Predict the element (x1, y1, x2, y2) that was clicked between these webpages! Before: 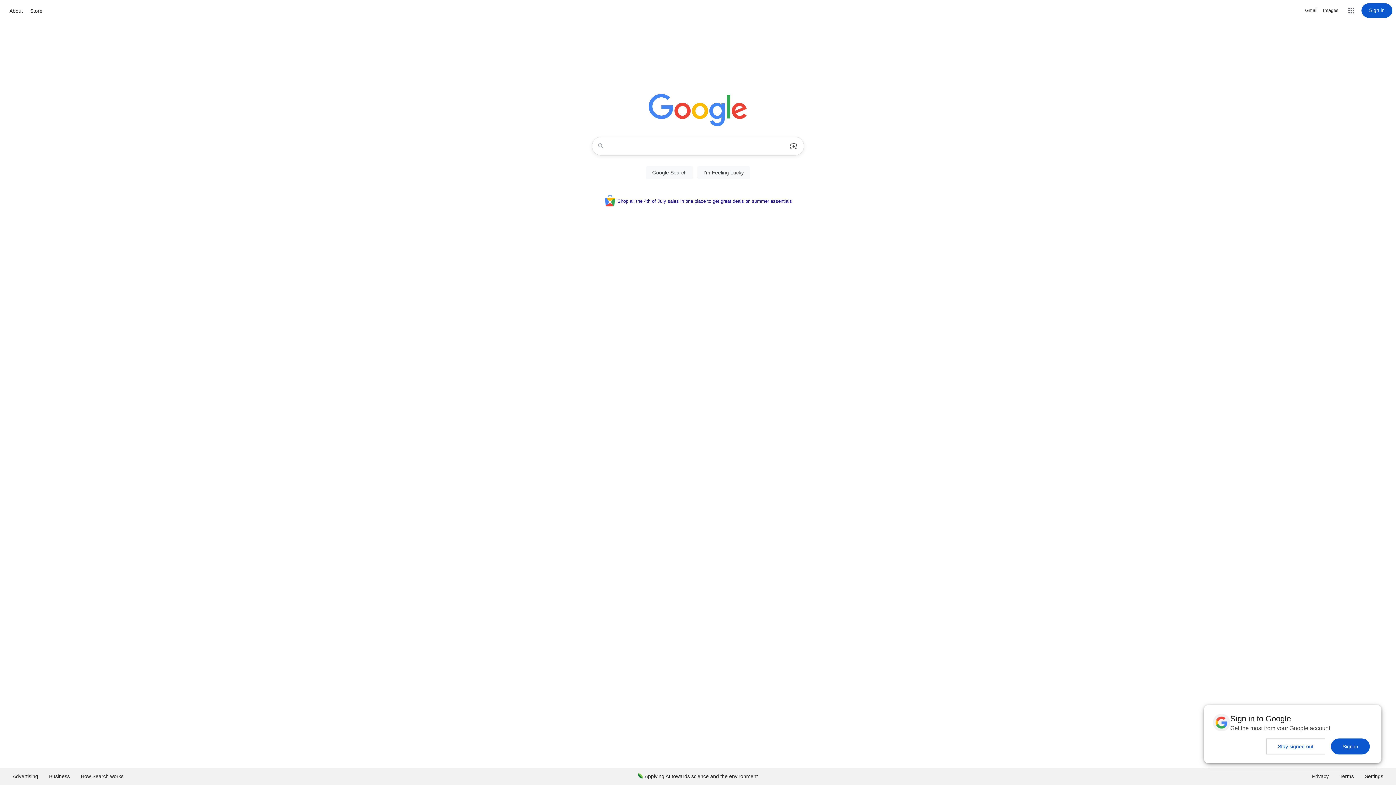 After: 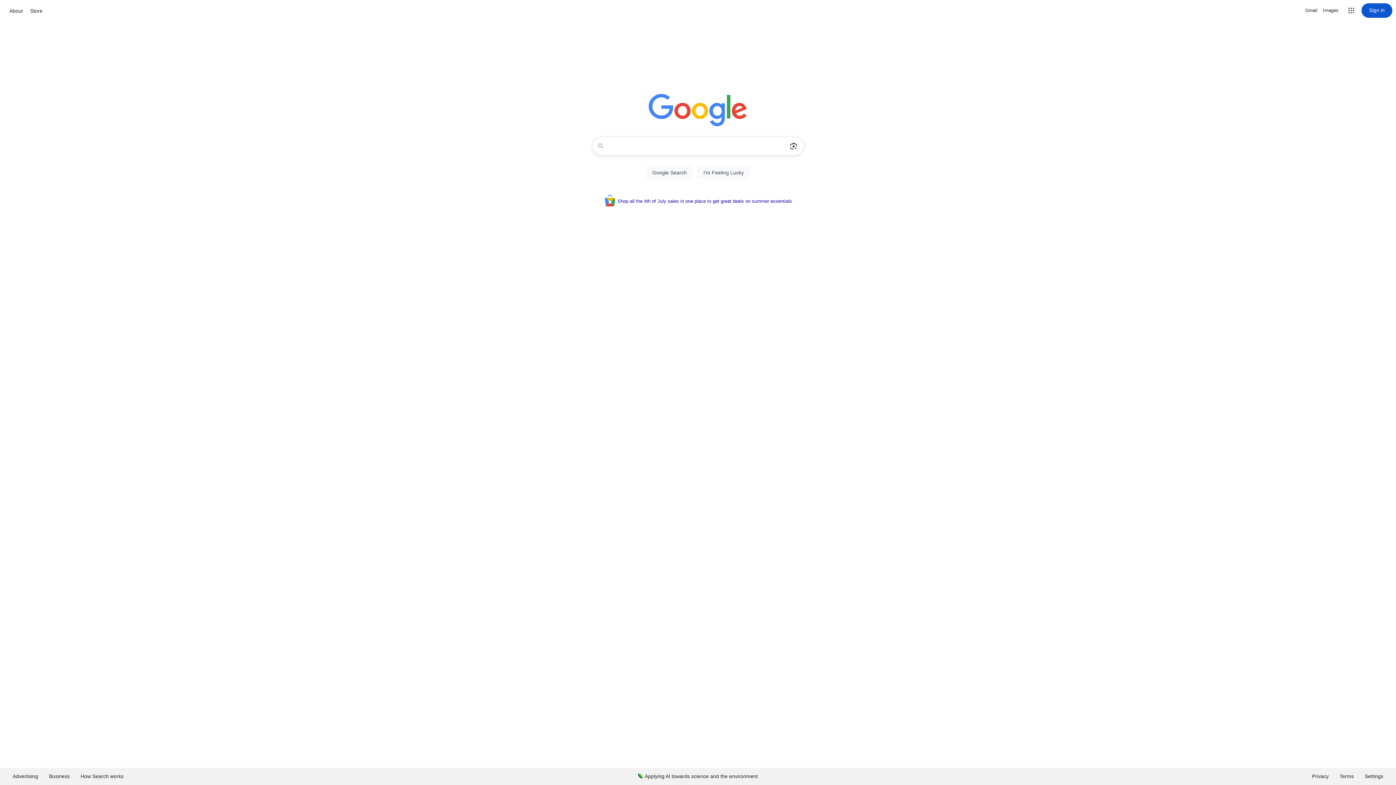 Action: label: Stay signed out bbox: (1266, 738, 1325, 754)